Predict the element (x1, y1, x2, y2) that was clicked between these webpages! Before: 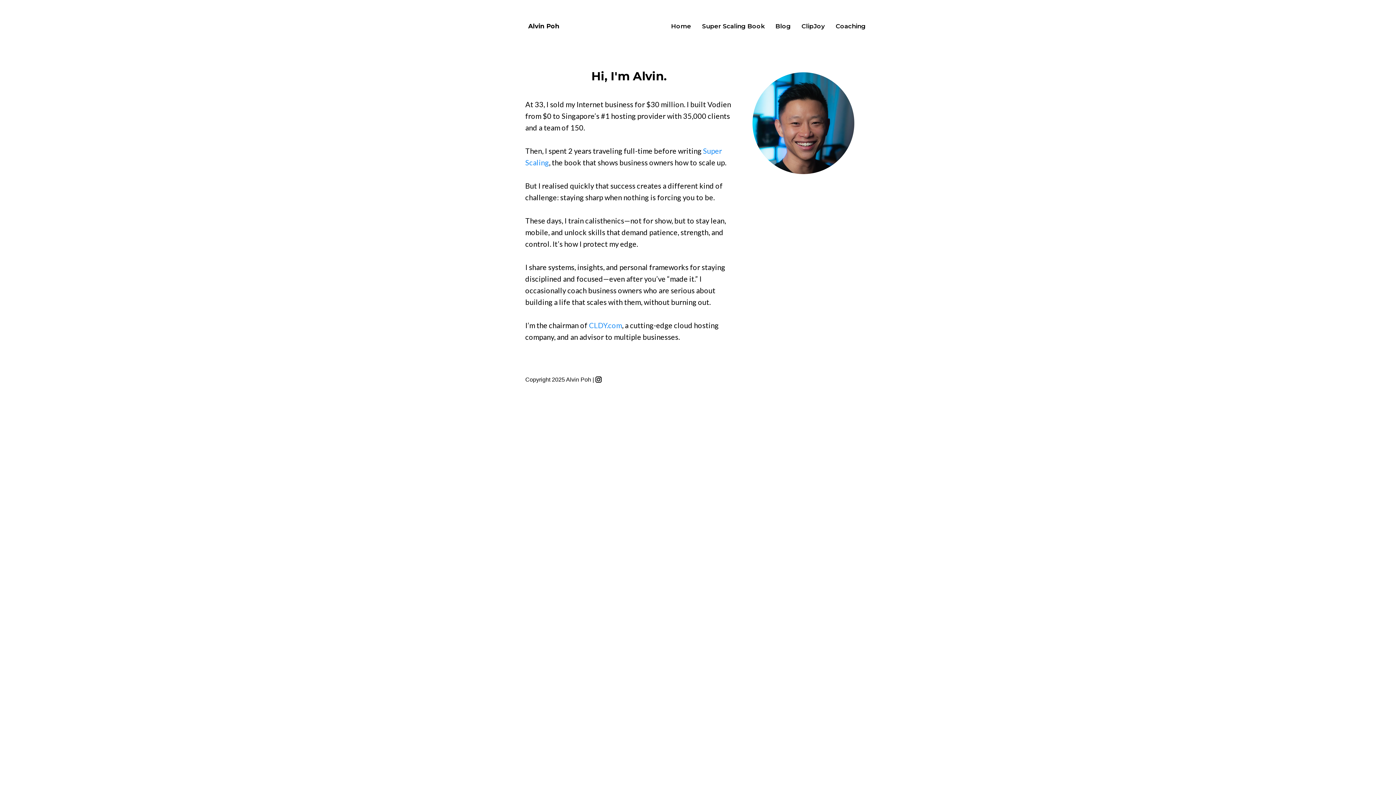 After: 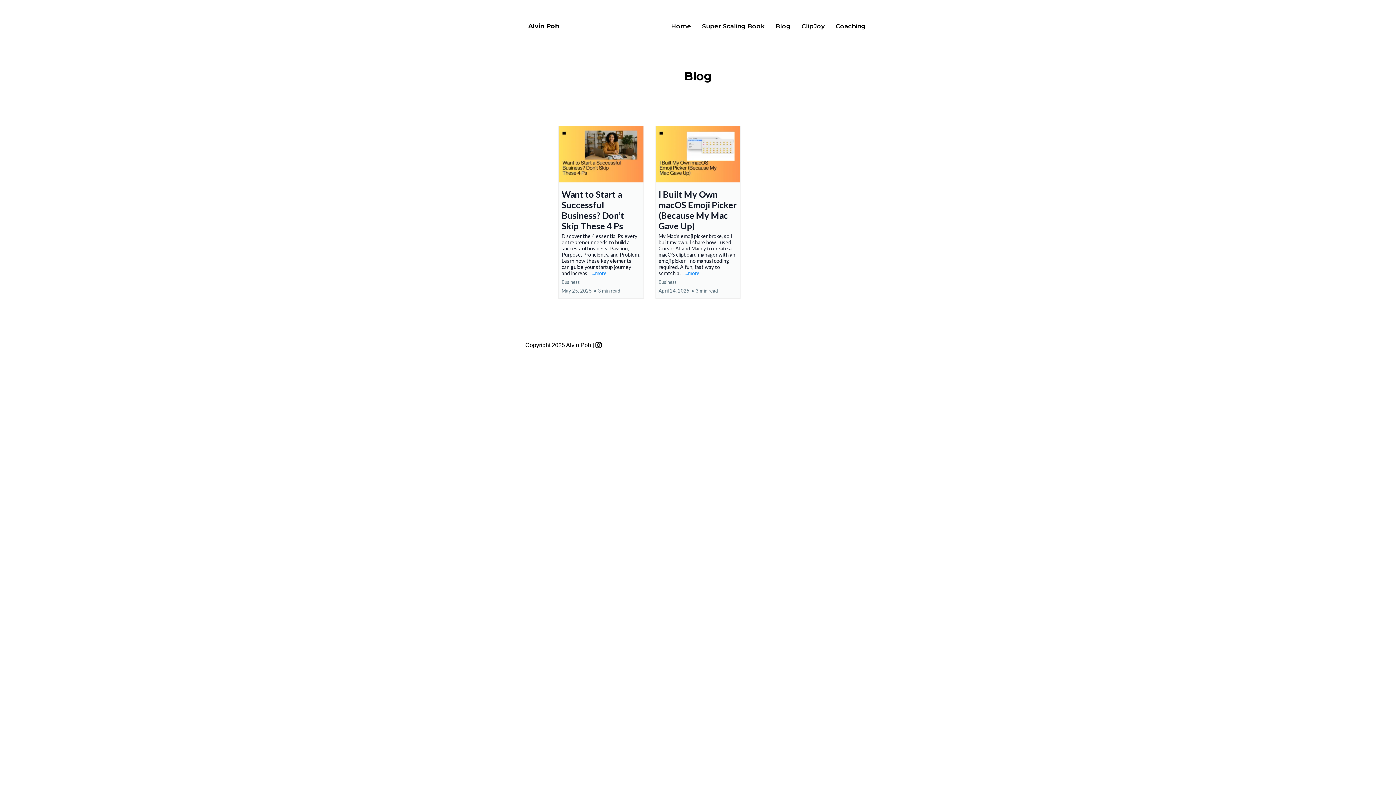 Action: bbox: (773, 19, 793, 33) label: Blog